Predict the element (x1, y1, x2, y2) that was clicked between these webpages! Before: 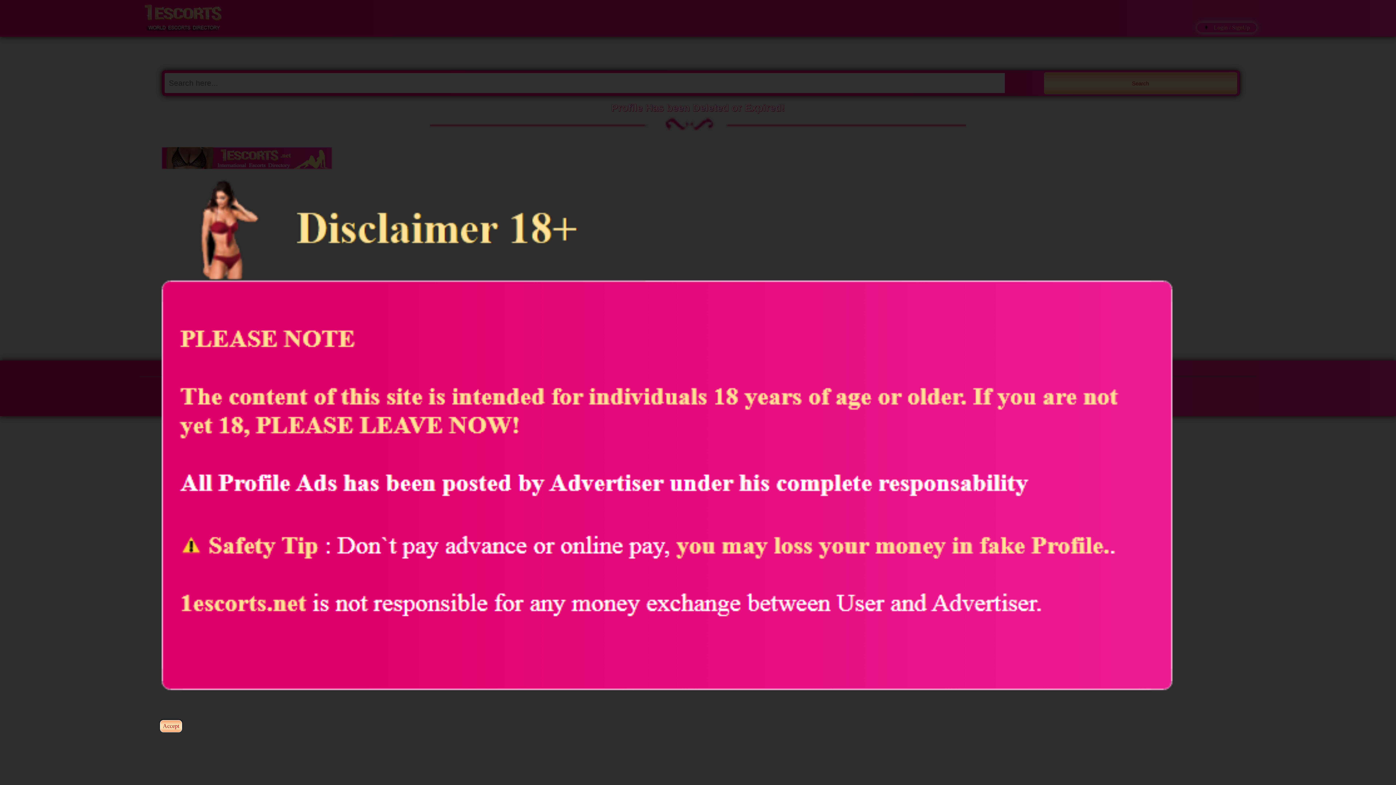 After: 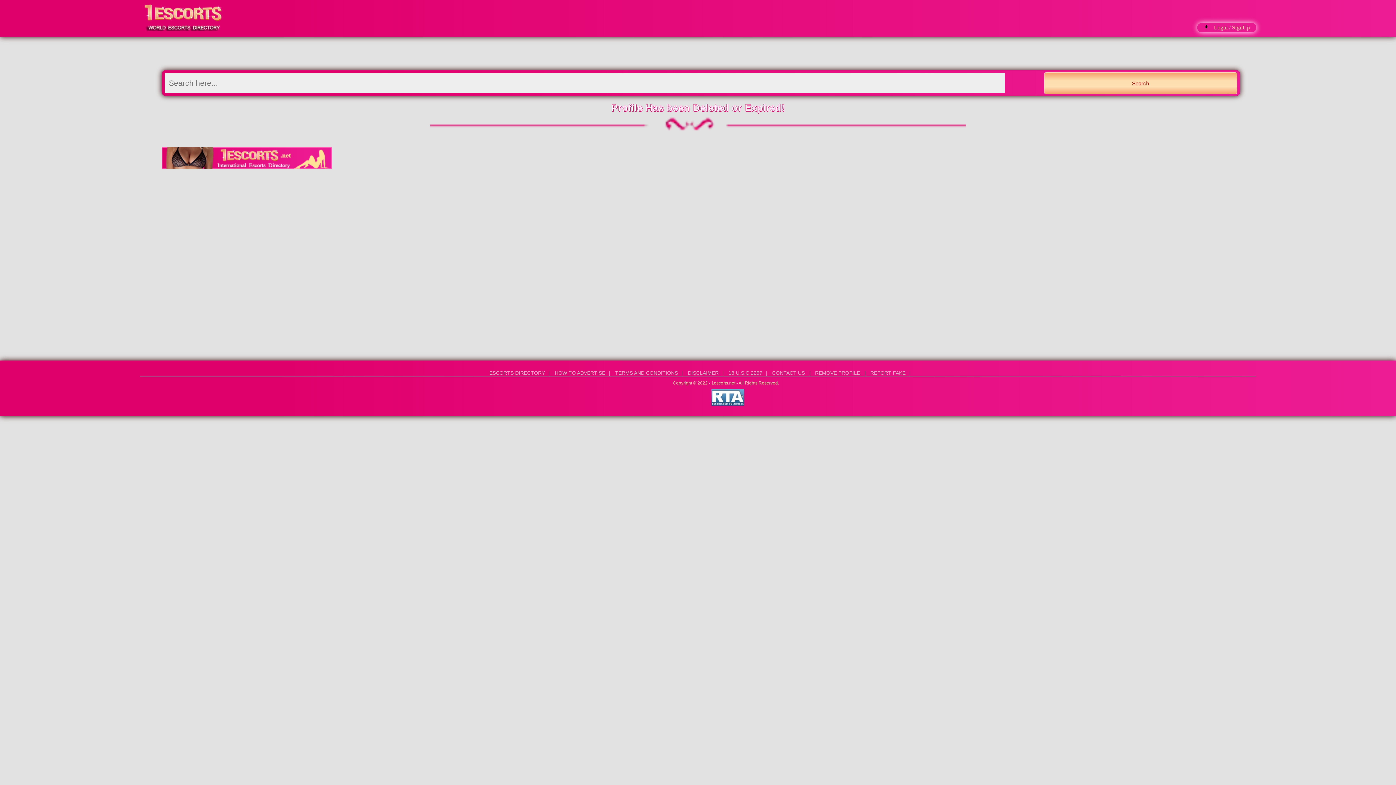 Action: bbox: (160, 720, 182, 732) label: Accept